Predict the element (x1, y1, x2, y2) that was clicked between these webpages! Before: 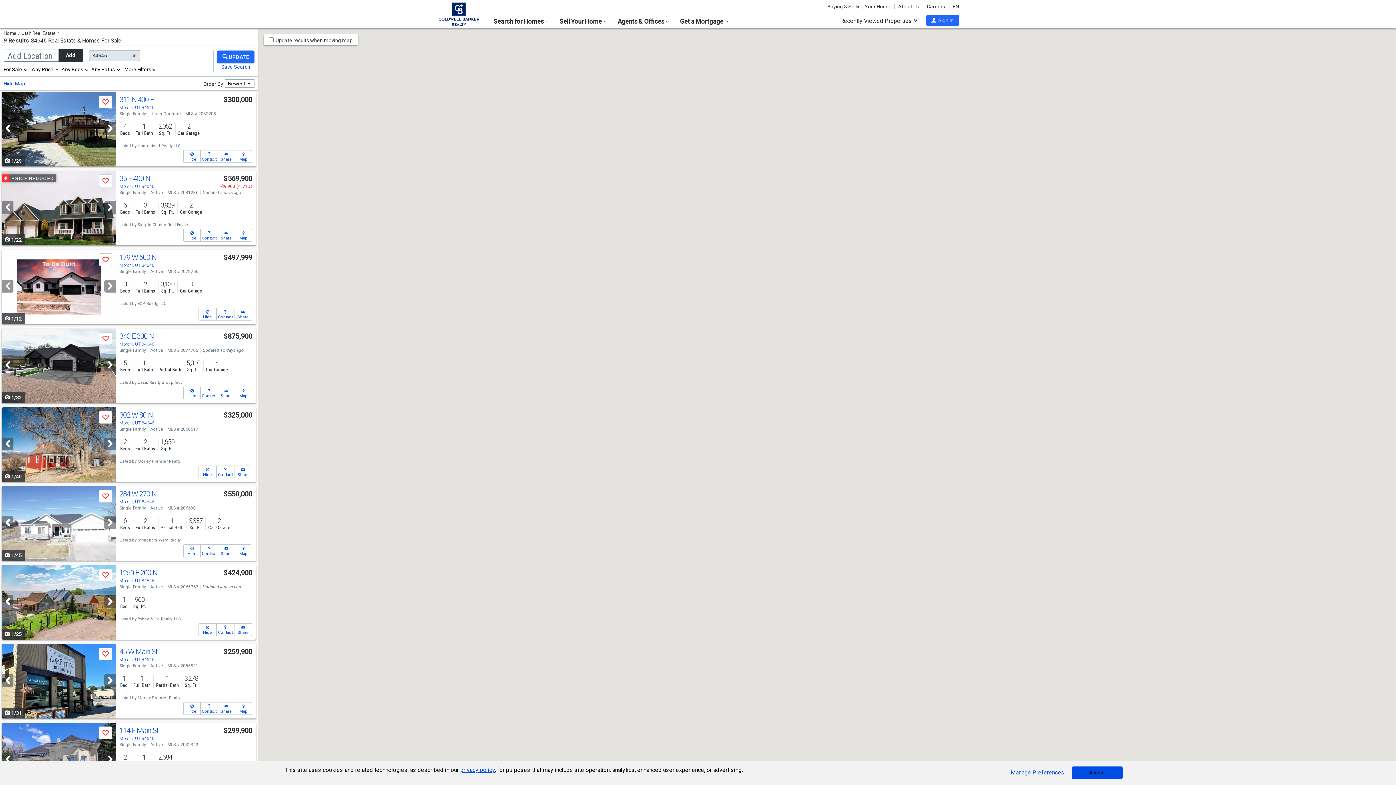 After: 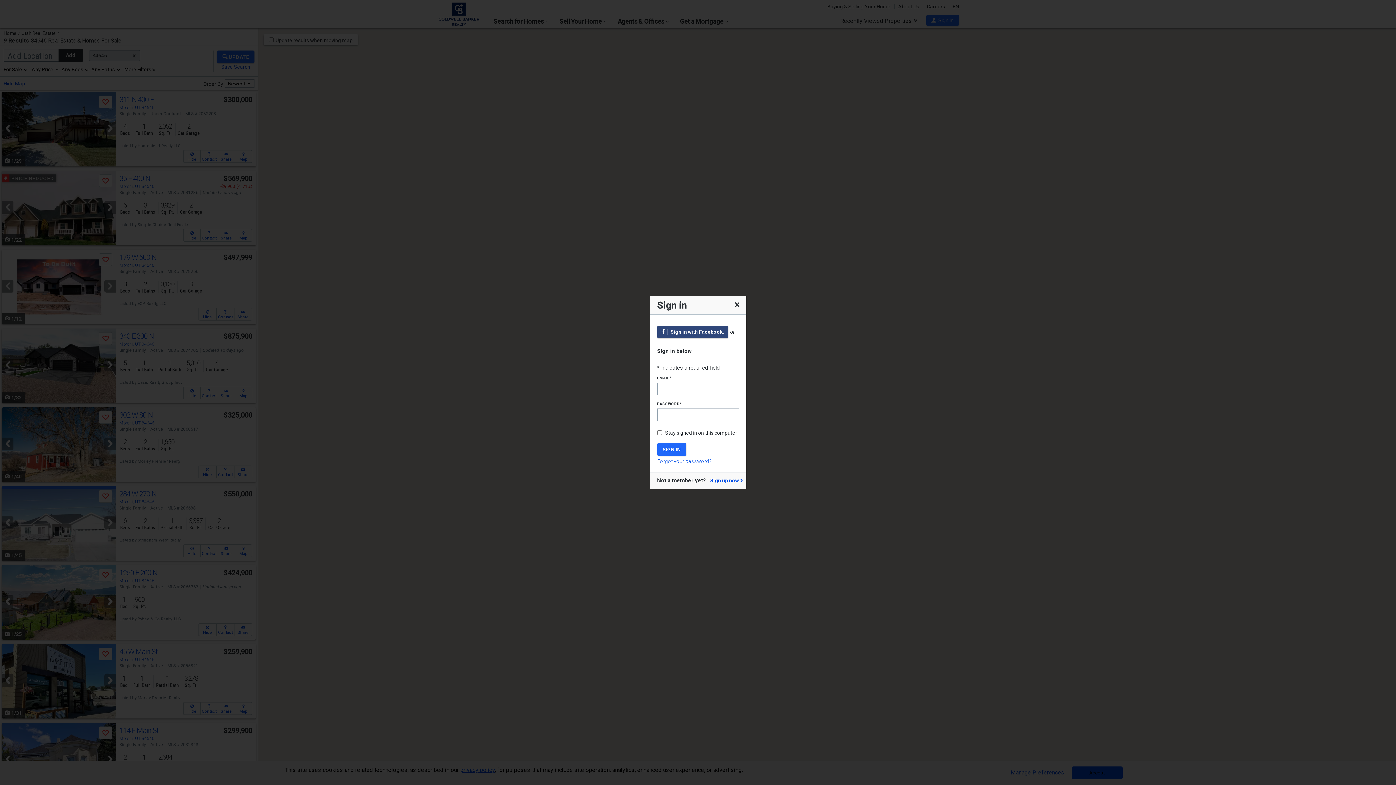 Action: bbox: (99, 490, 111, 502) label: Save